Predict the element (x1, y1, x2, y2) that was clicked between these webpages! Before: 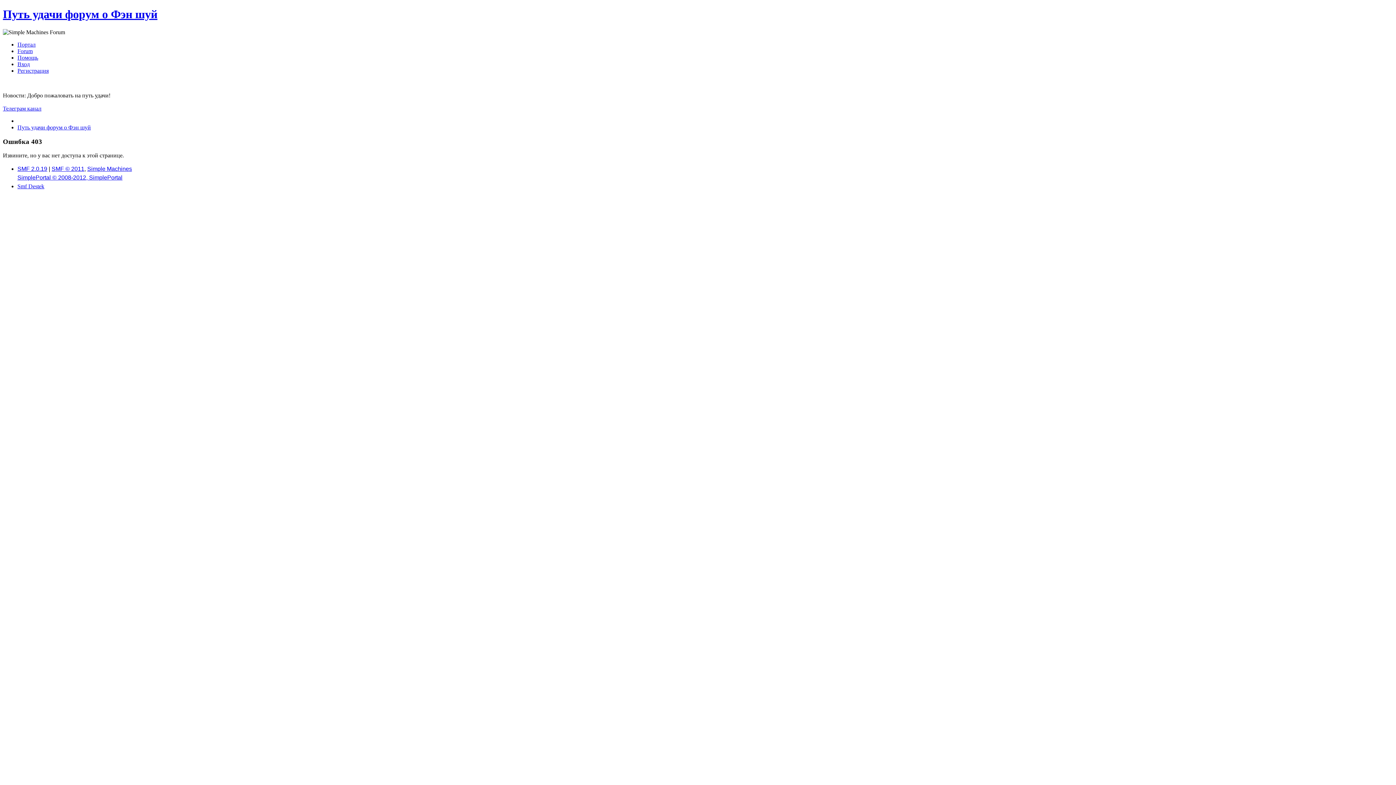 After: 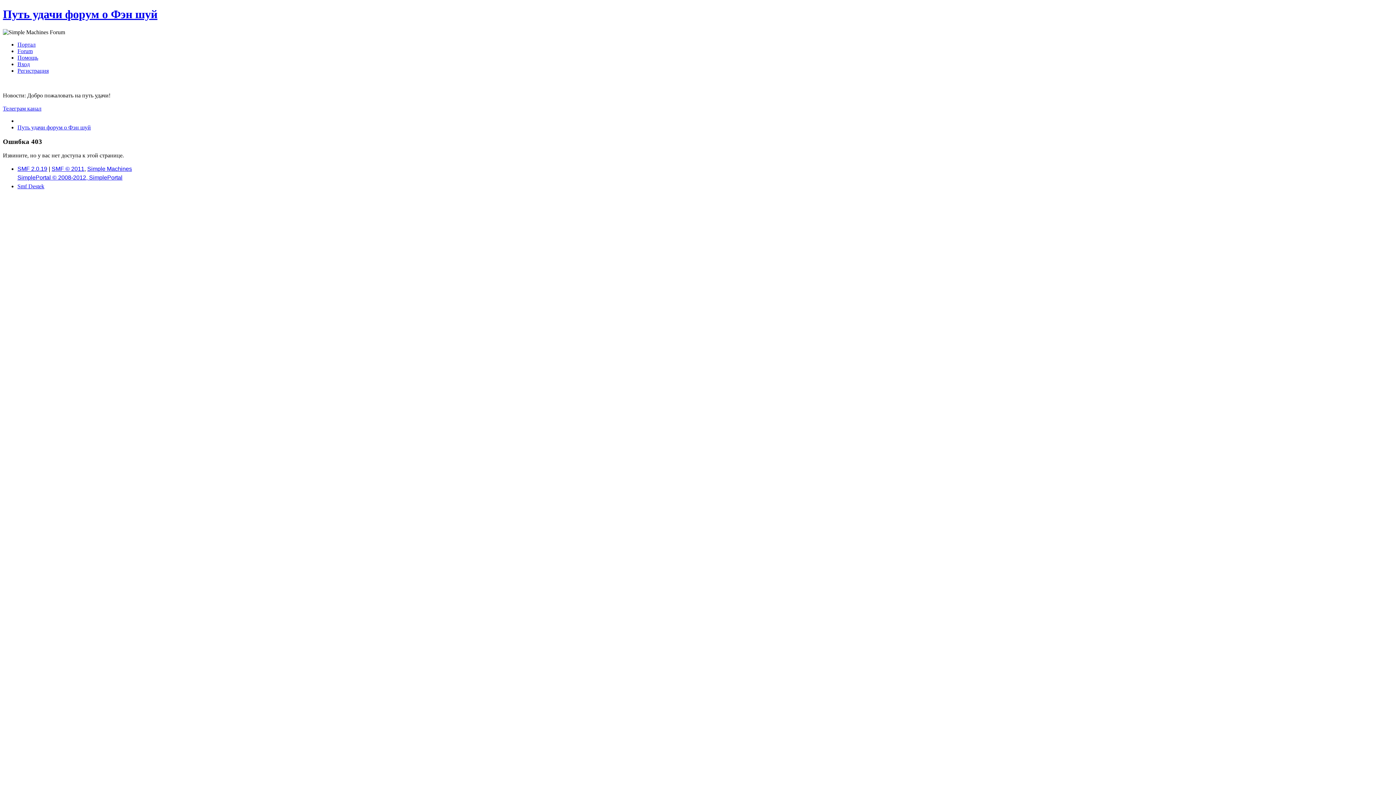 Action: bbox: (2, 105, 41, 111) label: Телеграм канал